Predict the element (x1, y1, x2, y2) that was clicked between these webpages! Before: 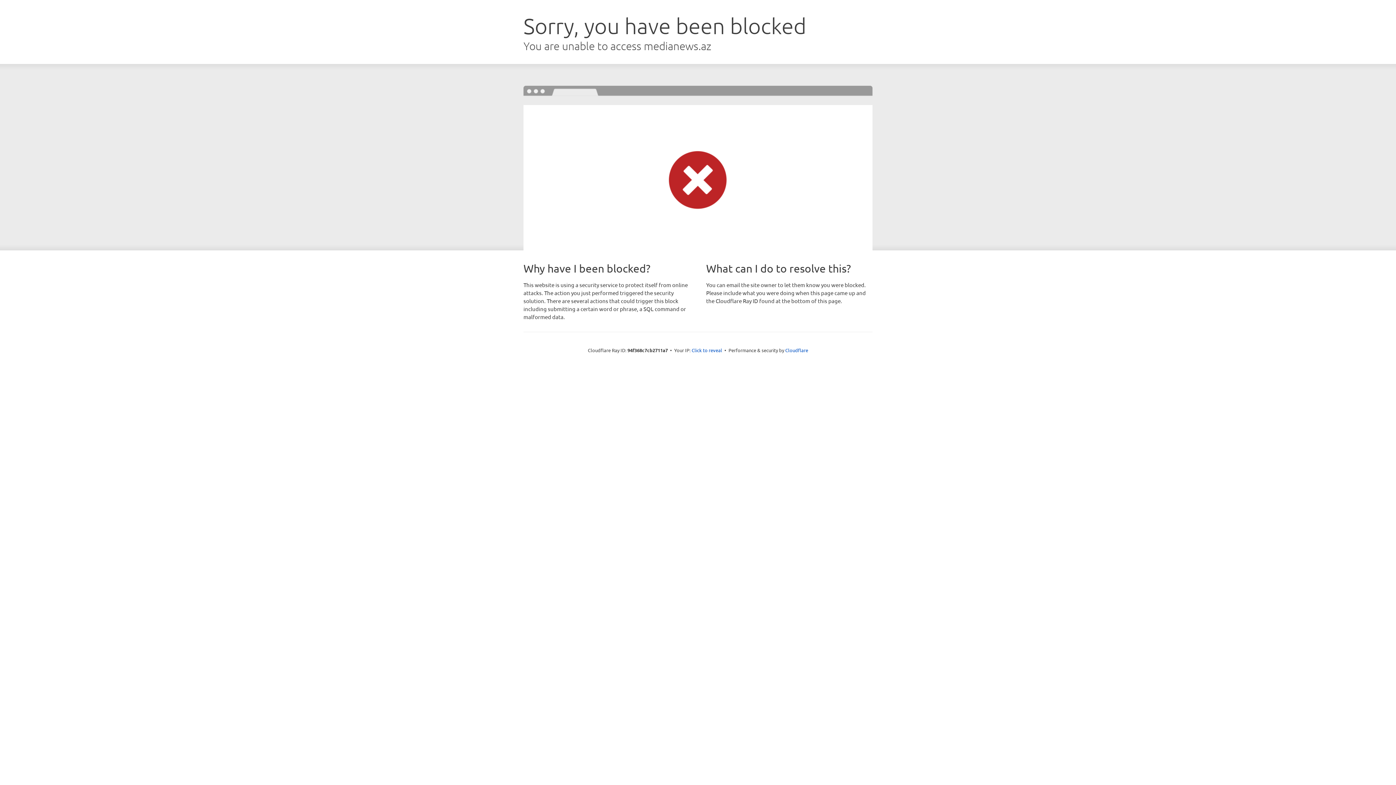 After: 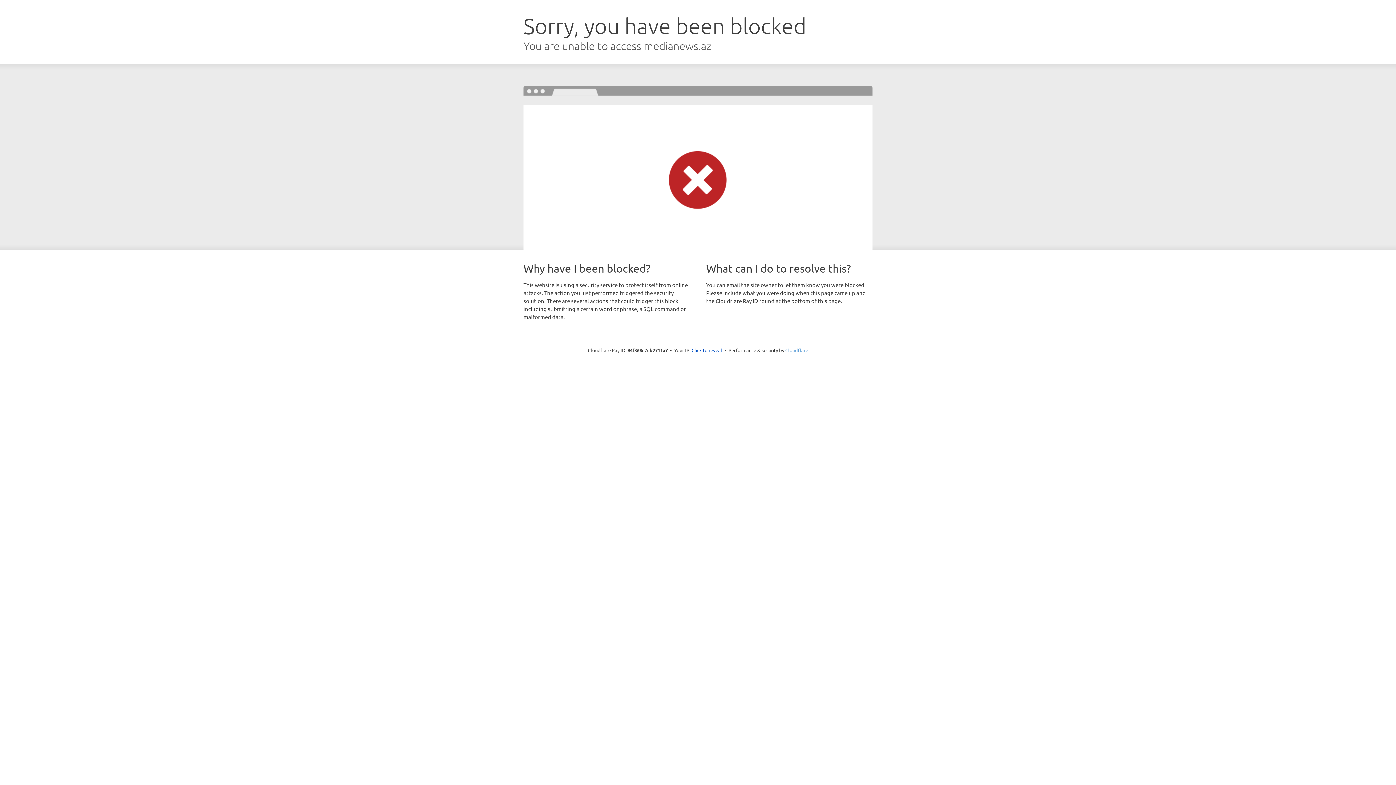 Action: bbox: (785, 347, 808, 353) label: Cloudflare